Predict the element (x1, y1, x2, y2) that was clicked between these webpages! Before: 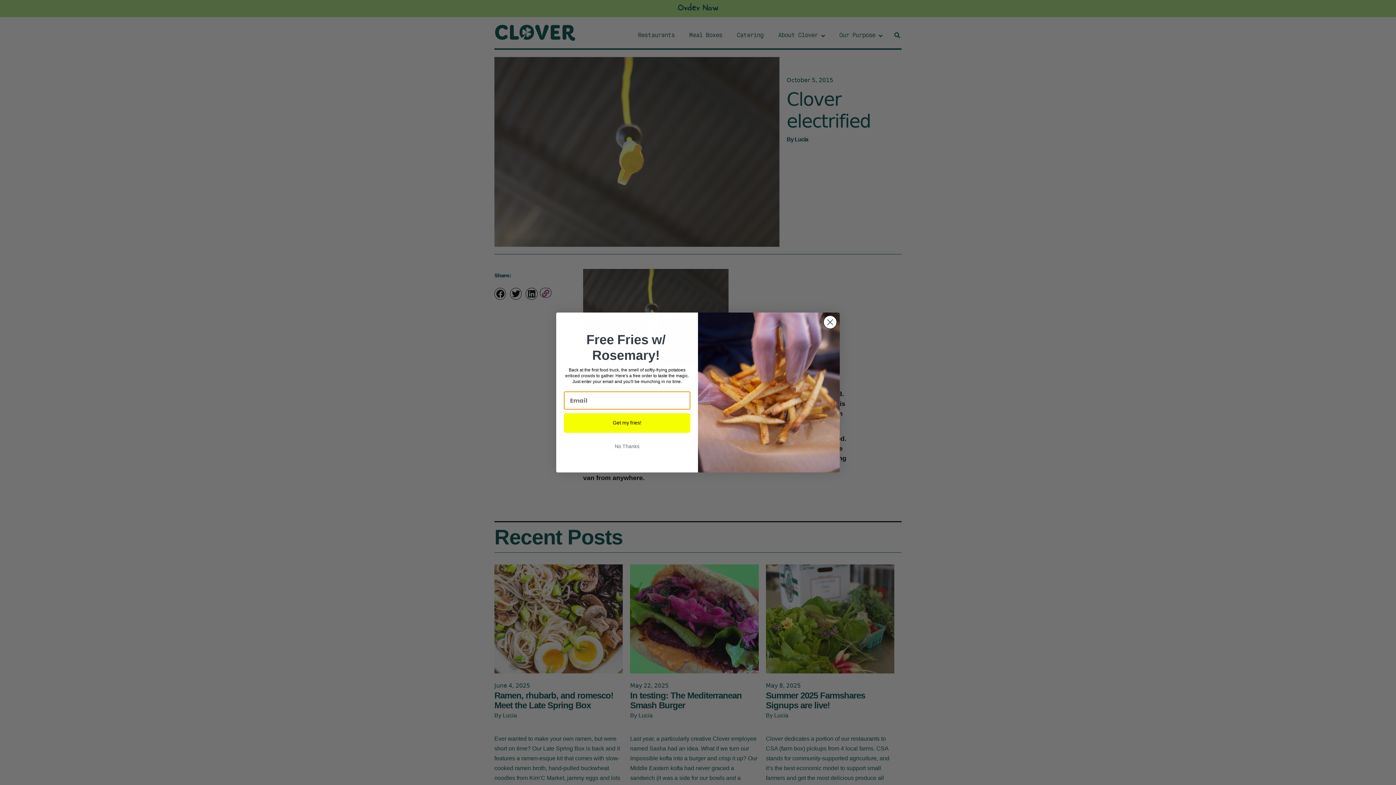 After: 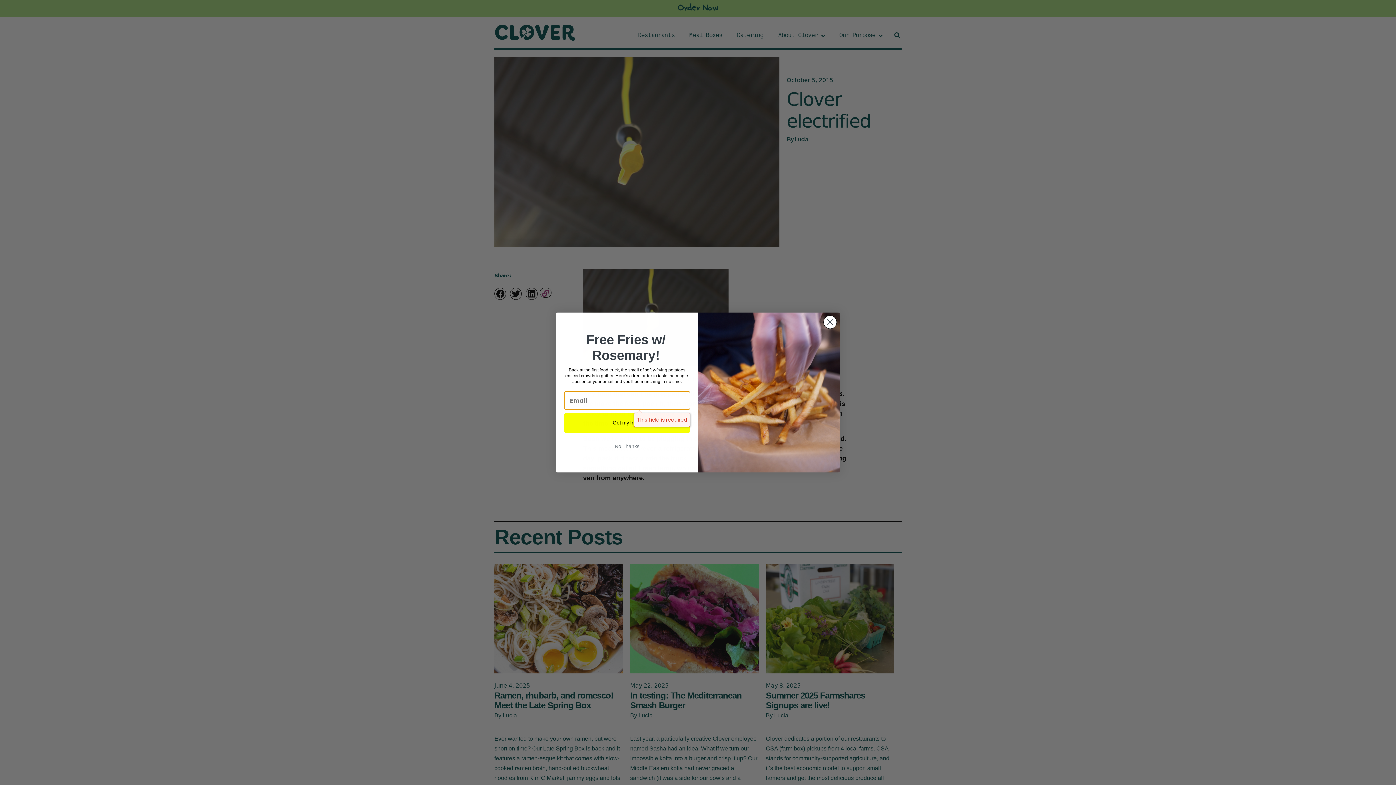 Action: bbox: (564, 413, 690, 433) label: Get my fries!